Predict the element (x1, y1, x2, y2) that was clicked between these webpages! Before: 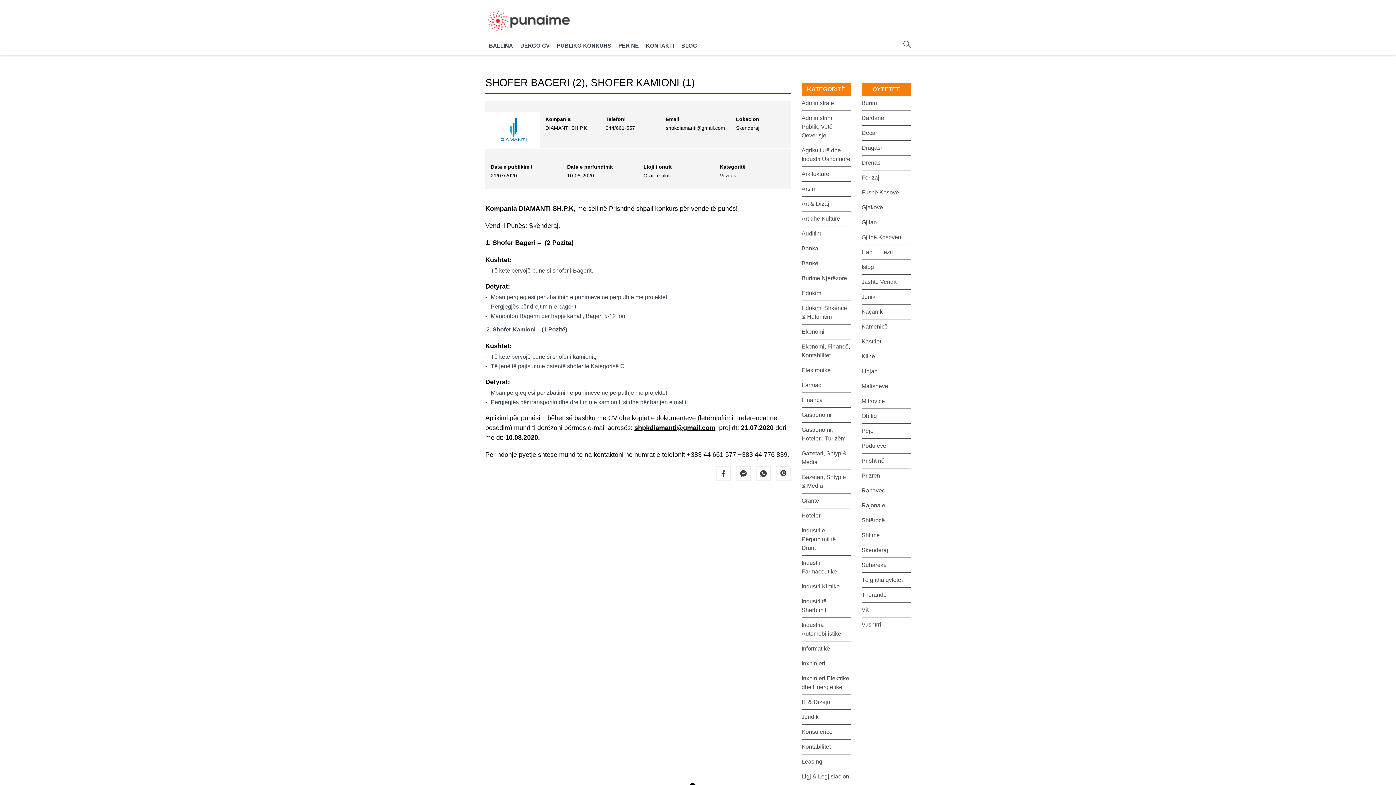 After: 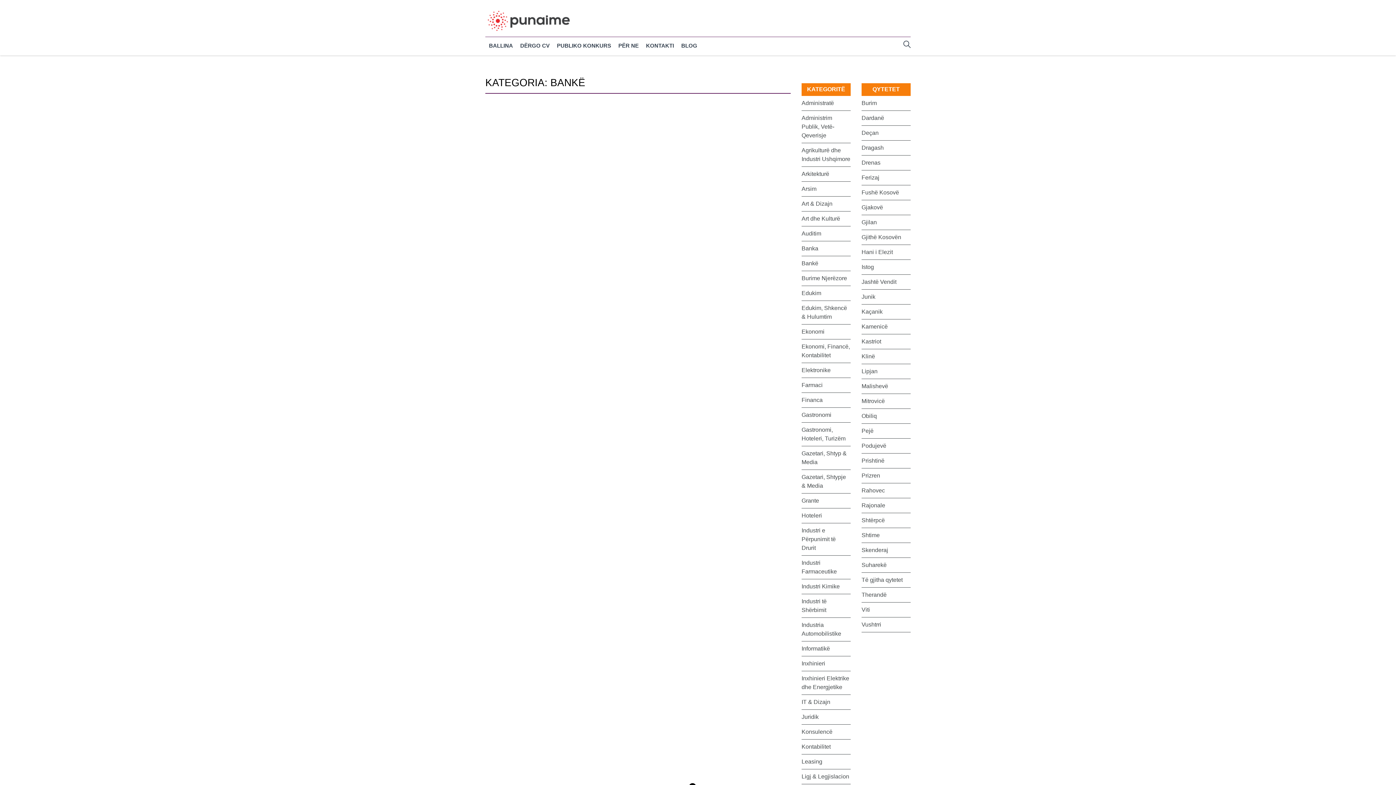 Action: label: Bankë bbox: (801, 256, 850, 270)